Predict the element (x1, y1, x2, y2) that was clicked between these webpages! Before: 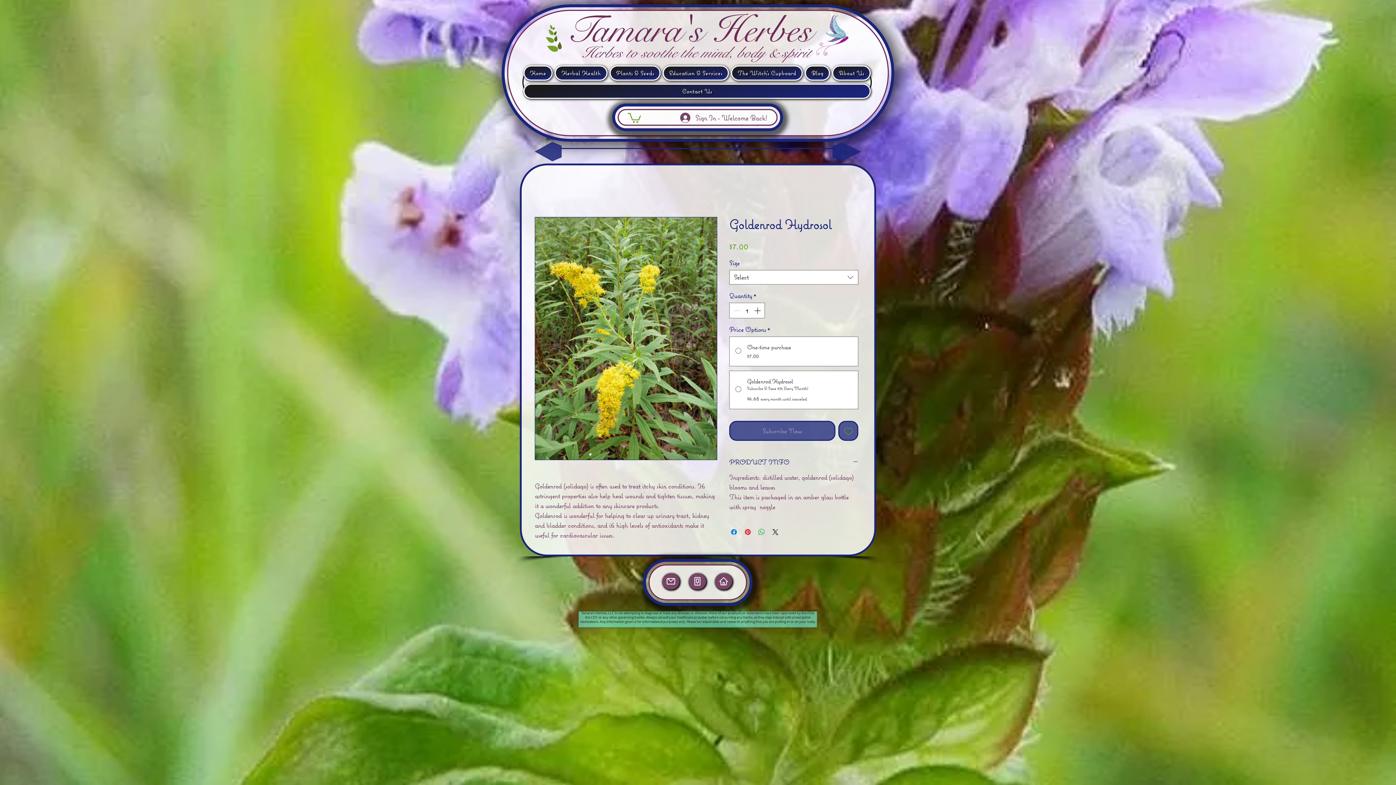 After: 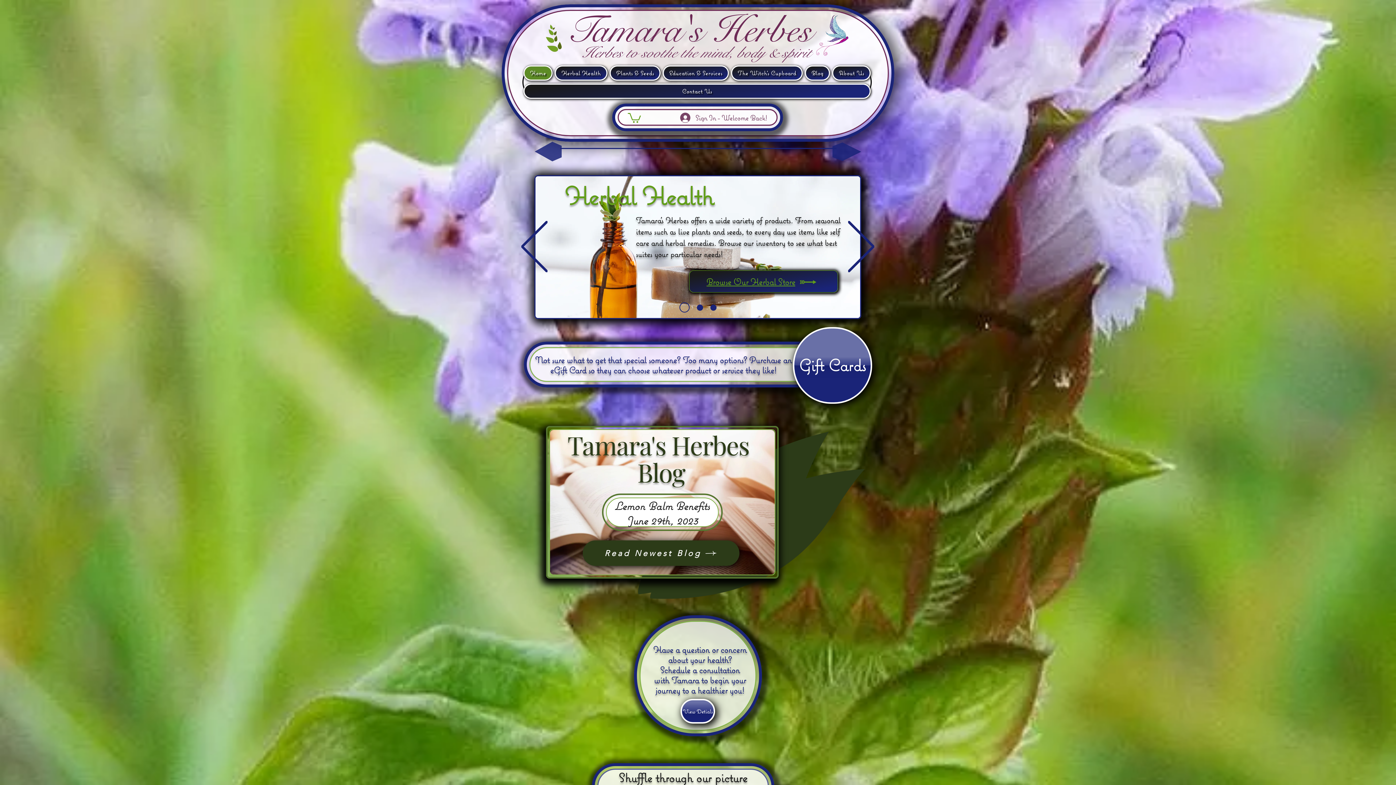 Action: label: Home bbox: (523, 65, 552, 80)